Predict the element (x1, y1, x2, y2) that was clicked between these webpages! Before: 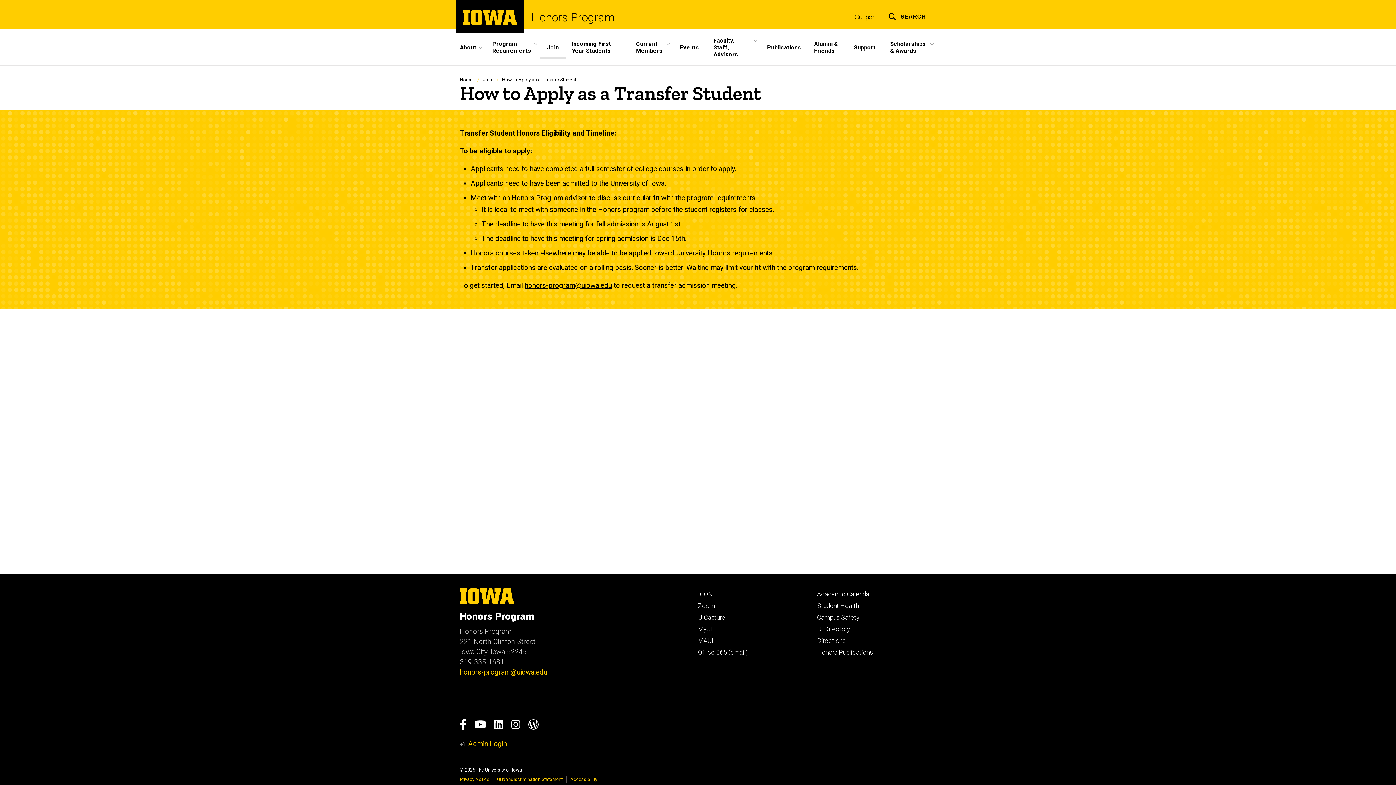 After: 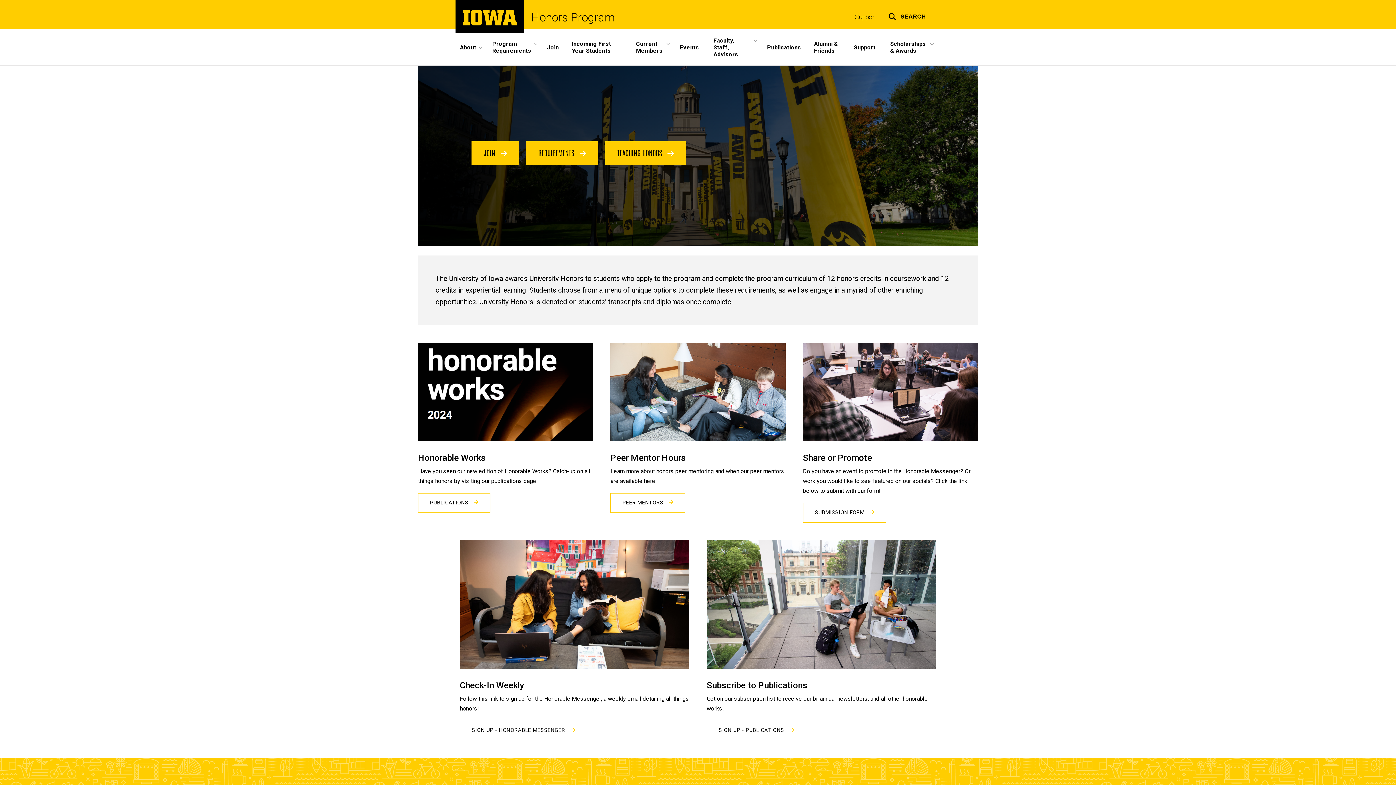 Action: bbox: (531, 11, 614, 23) label: Honors Program